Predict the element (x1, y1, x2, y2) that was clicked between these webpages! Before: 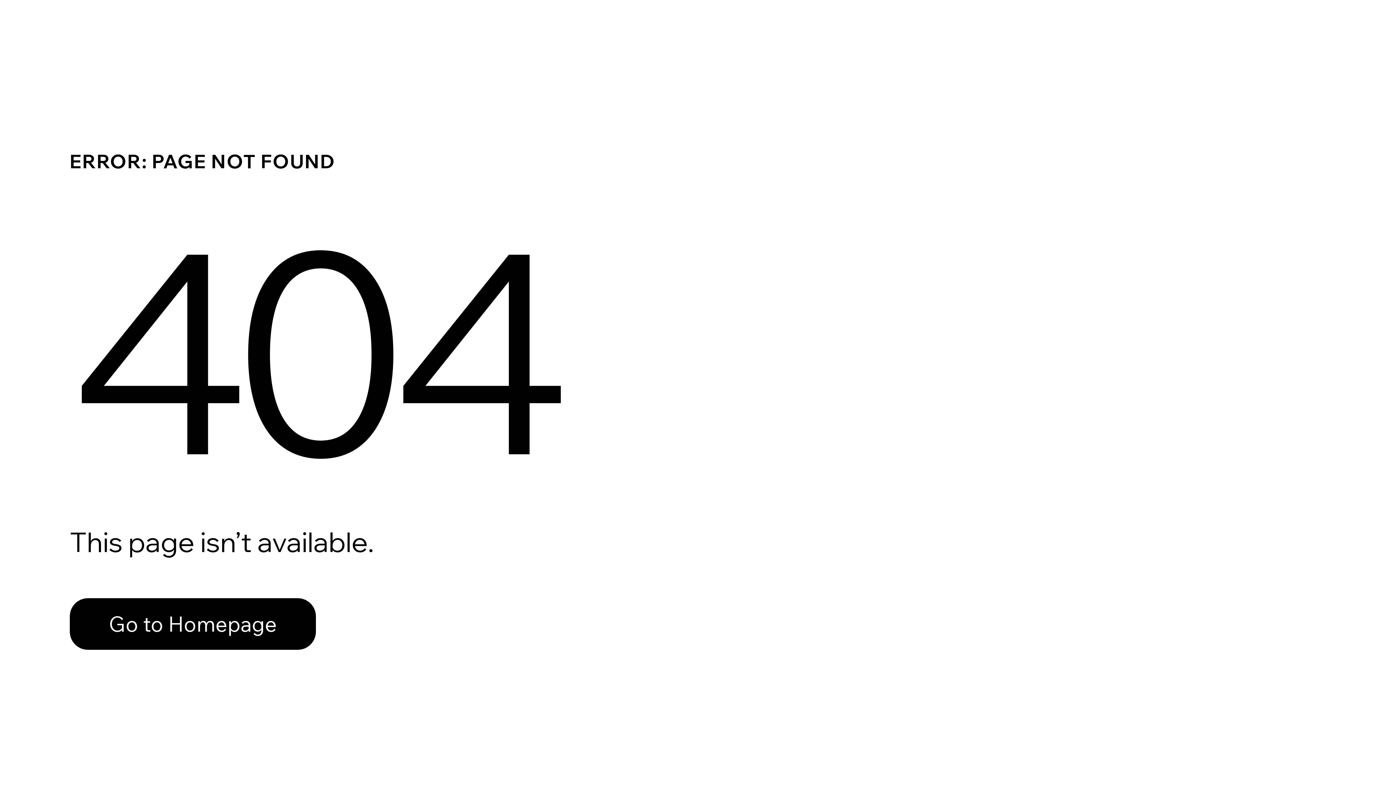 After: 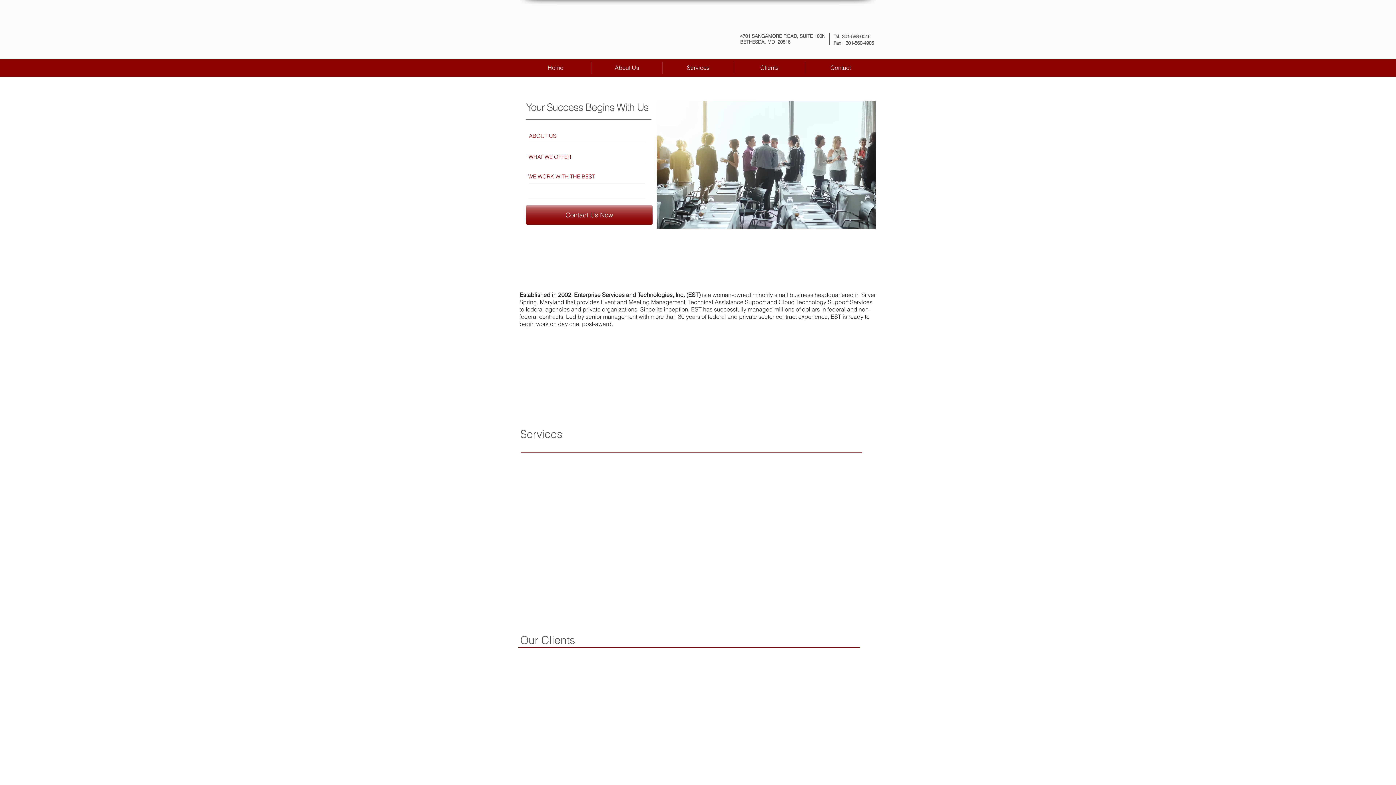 Action: label: Go to Homepage bbox: (69, 582, 768, 659)